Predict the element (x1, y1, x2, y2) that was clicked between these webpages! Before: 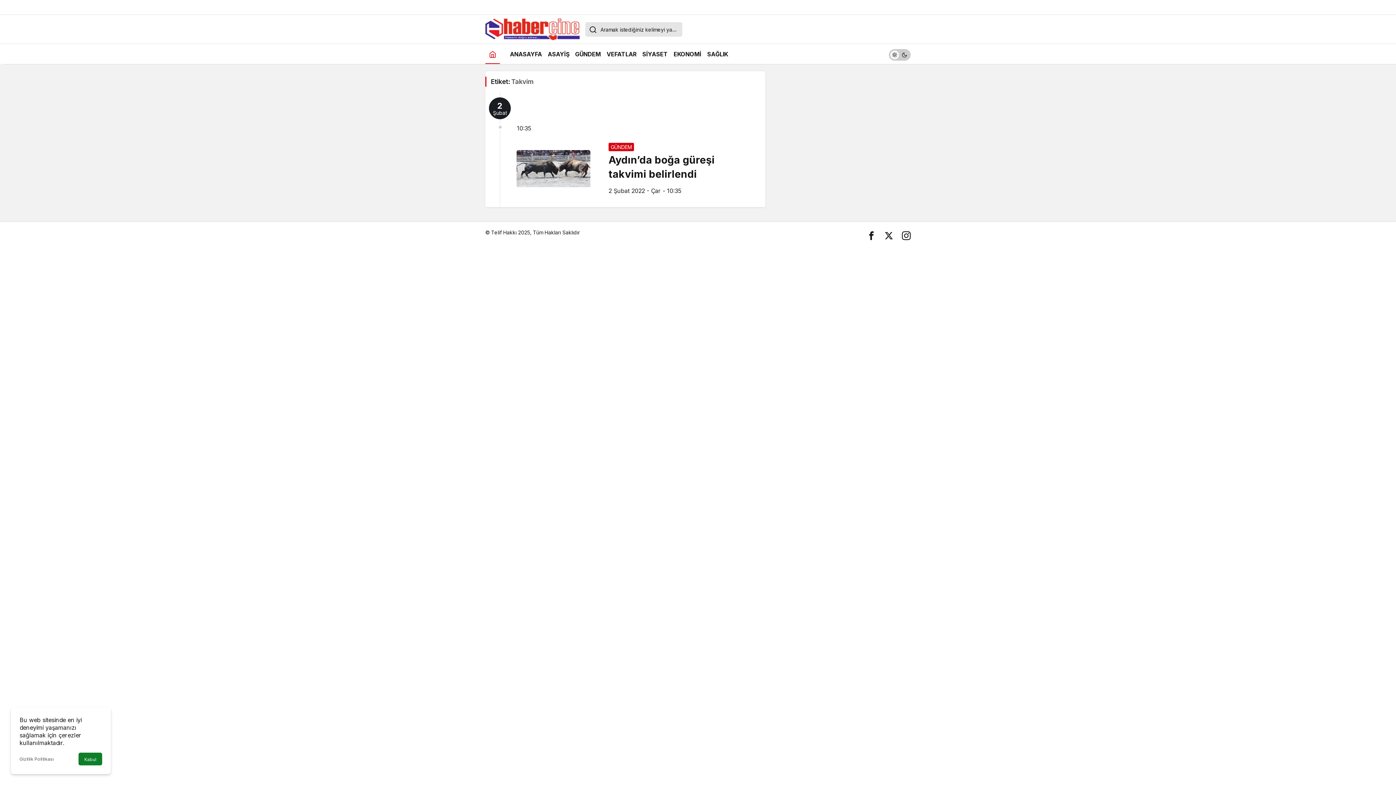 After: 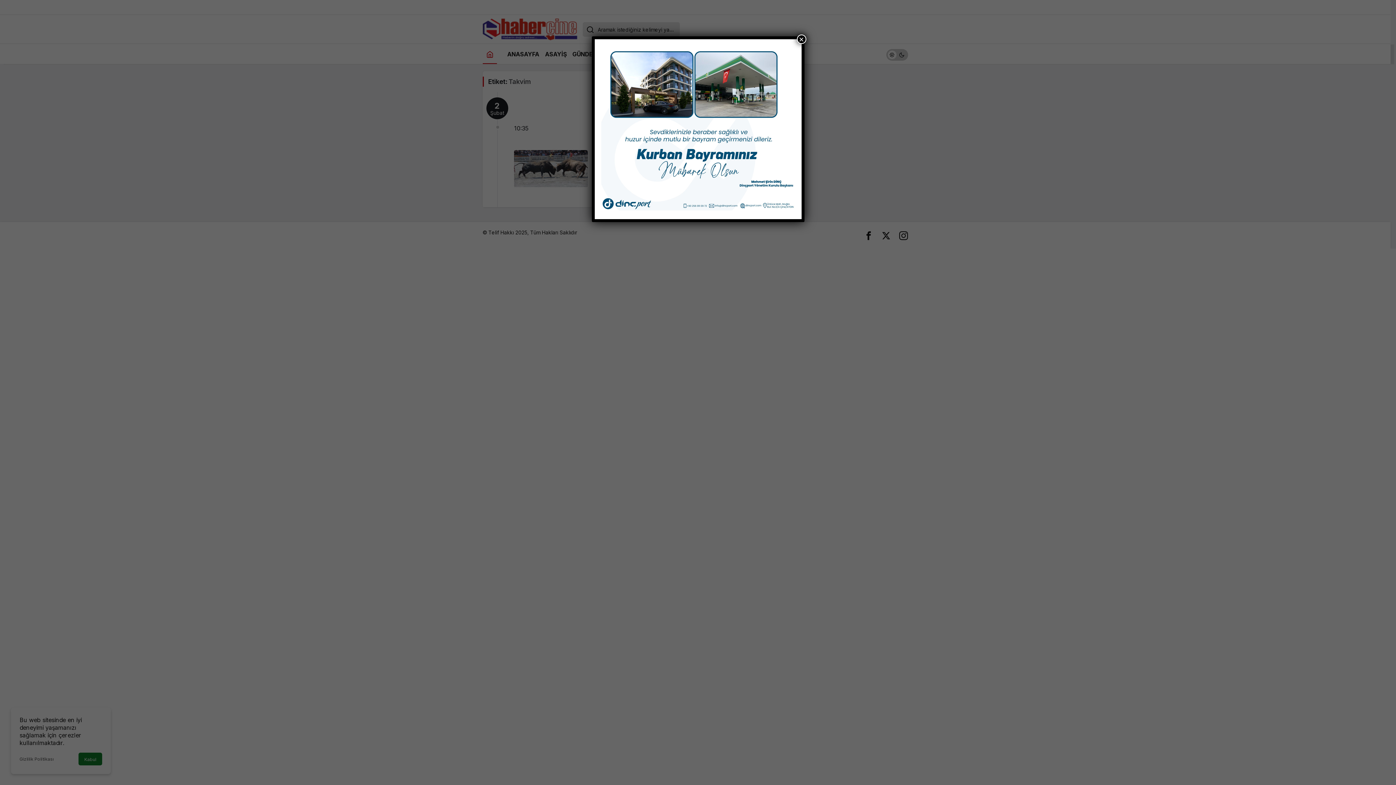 Action: bbox: (867, 230, 876, 240)